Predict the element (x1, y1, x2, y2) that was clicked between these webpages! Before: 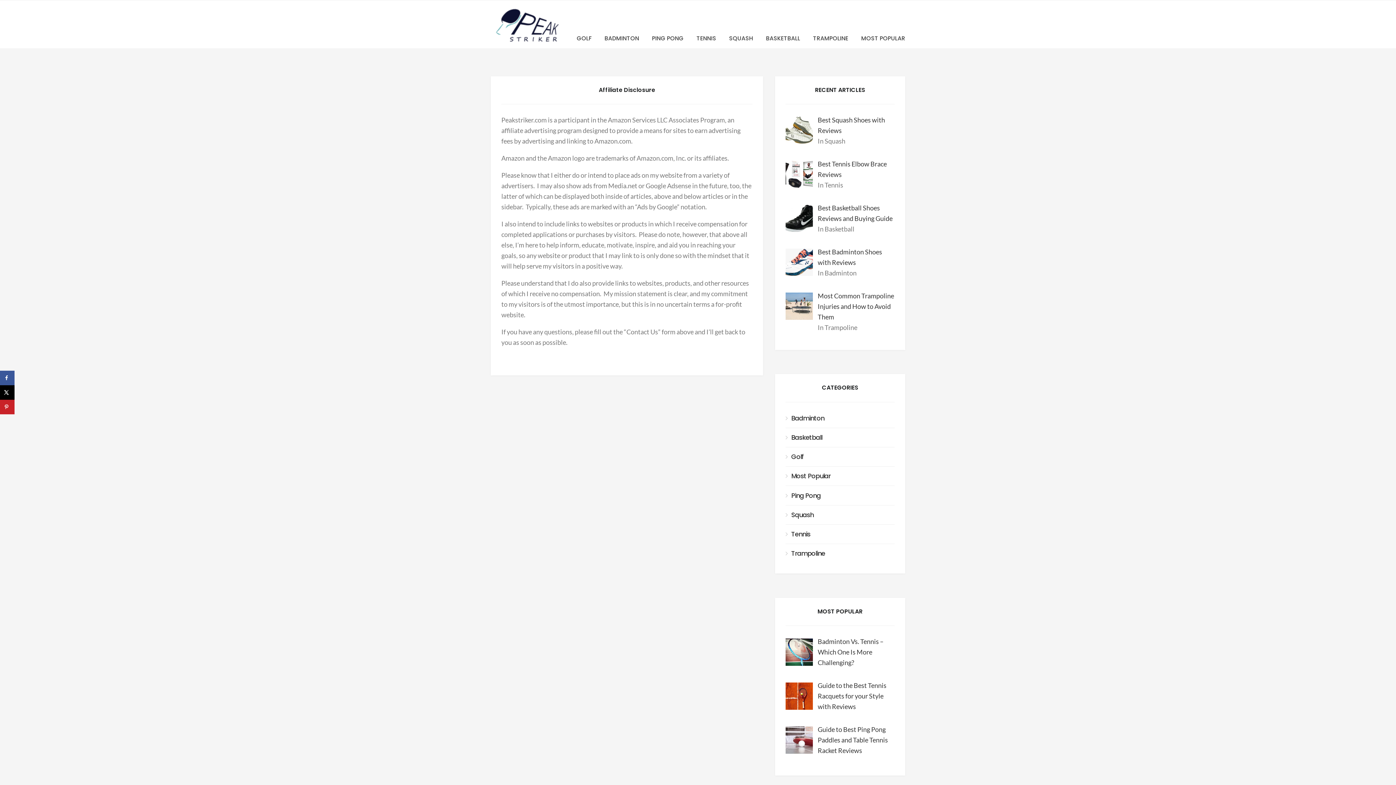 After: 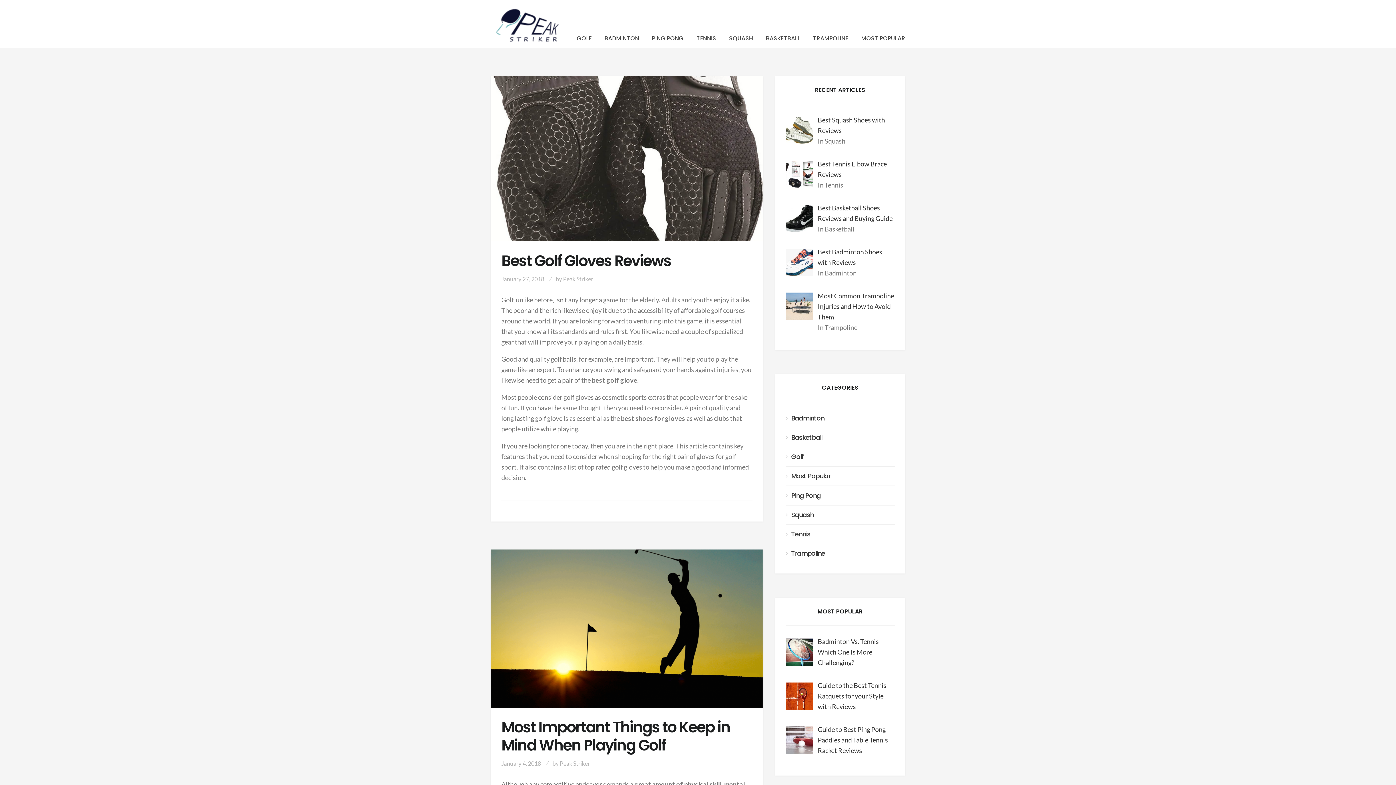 Action: label: GOLF bbox: (571, 27, 597, 48)